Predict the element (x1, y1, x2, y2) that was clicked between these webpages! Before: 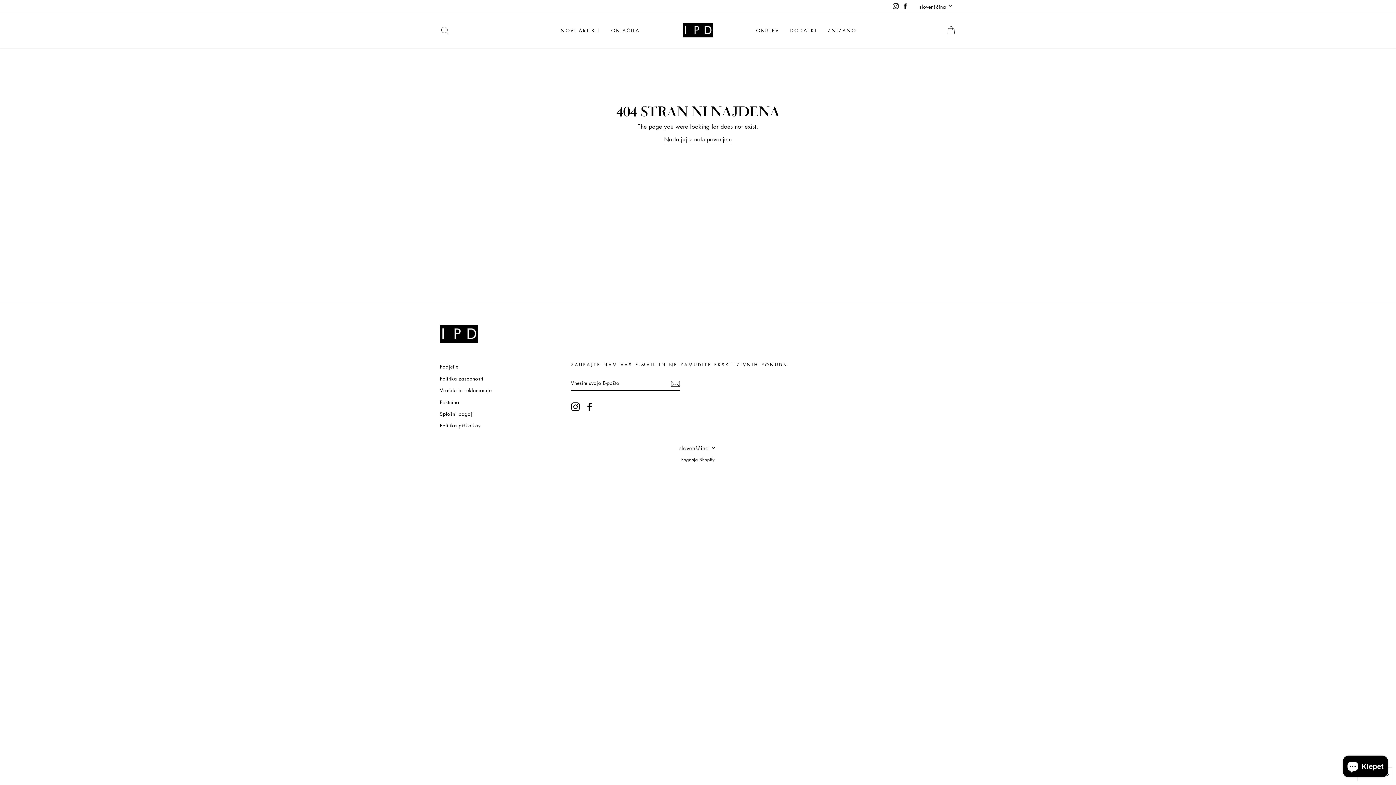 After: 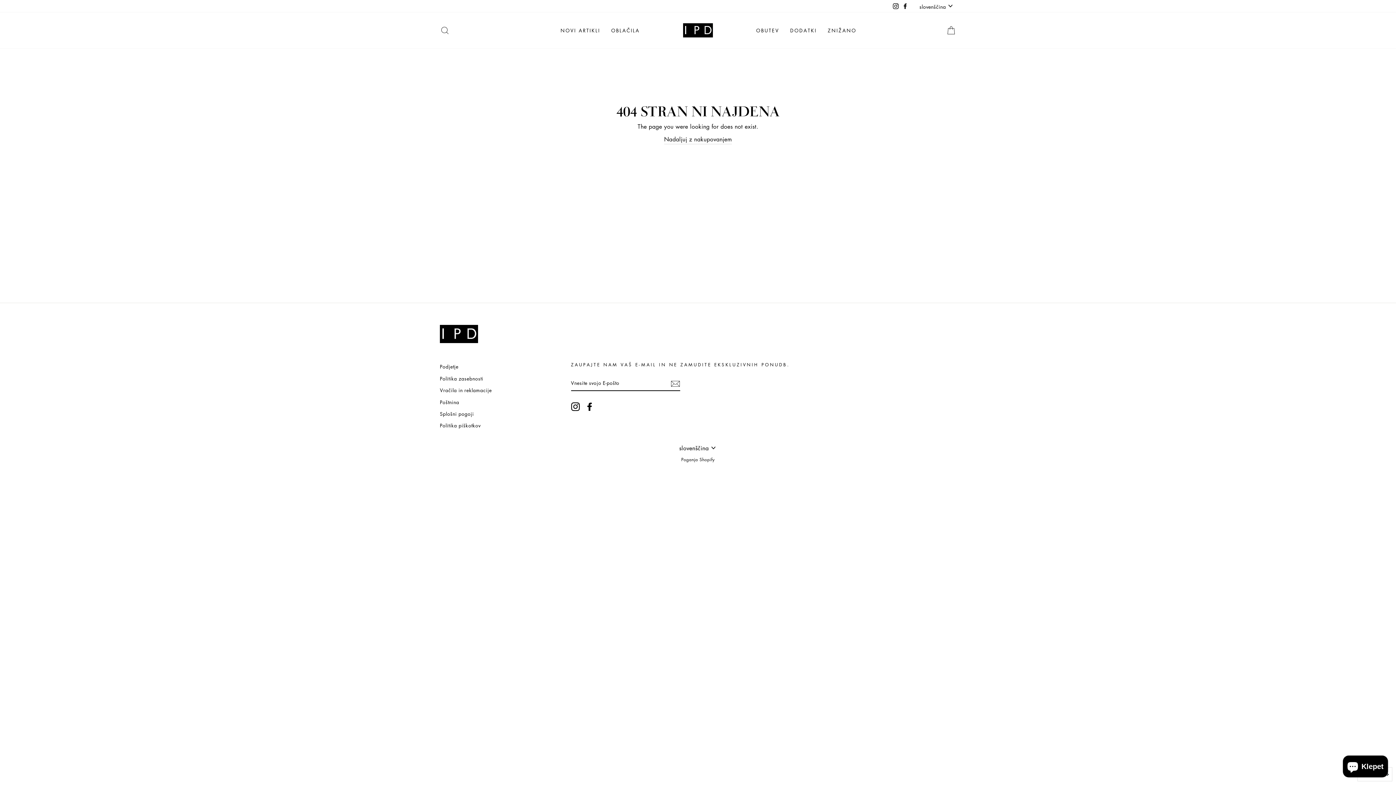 Action: label: Facebook bbox: (585, 402, 594, 411)